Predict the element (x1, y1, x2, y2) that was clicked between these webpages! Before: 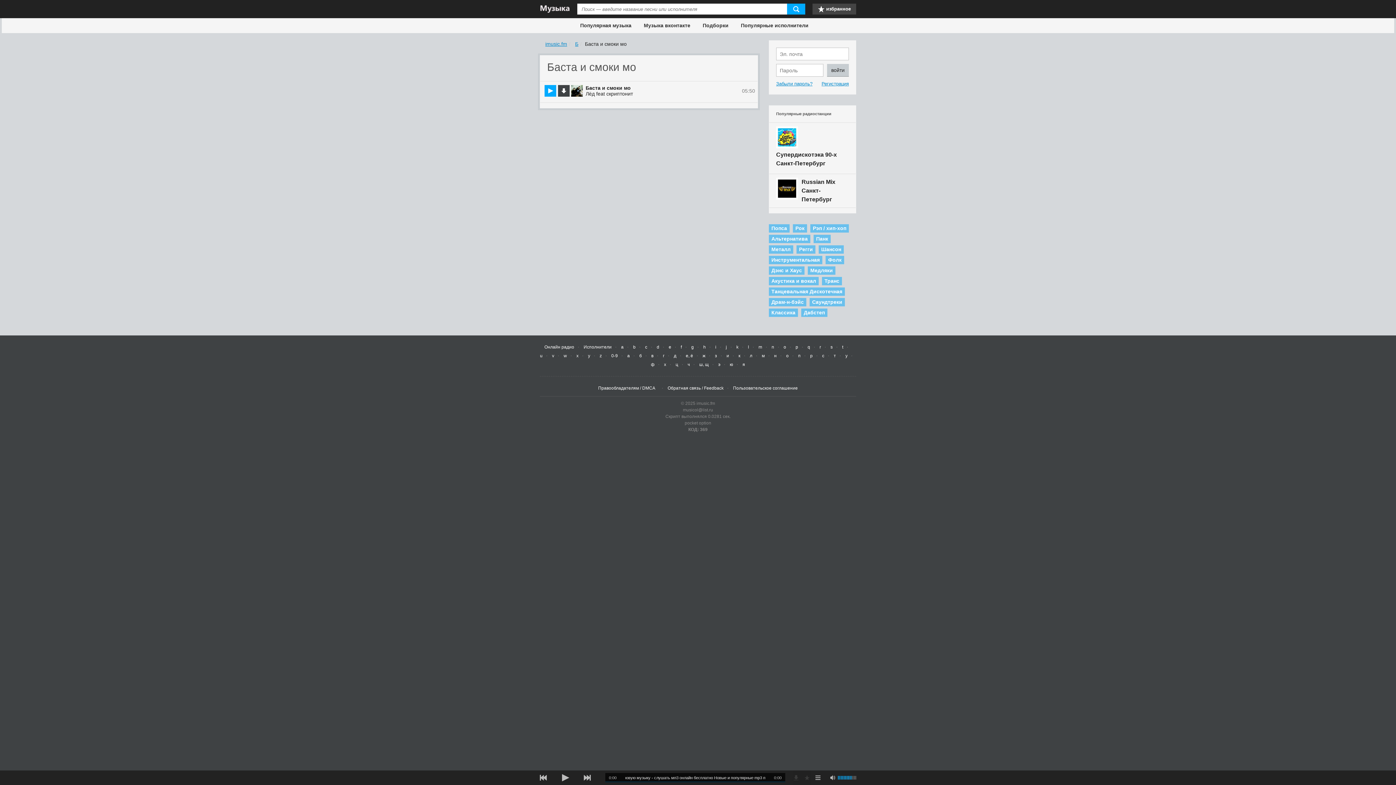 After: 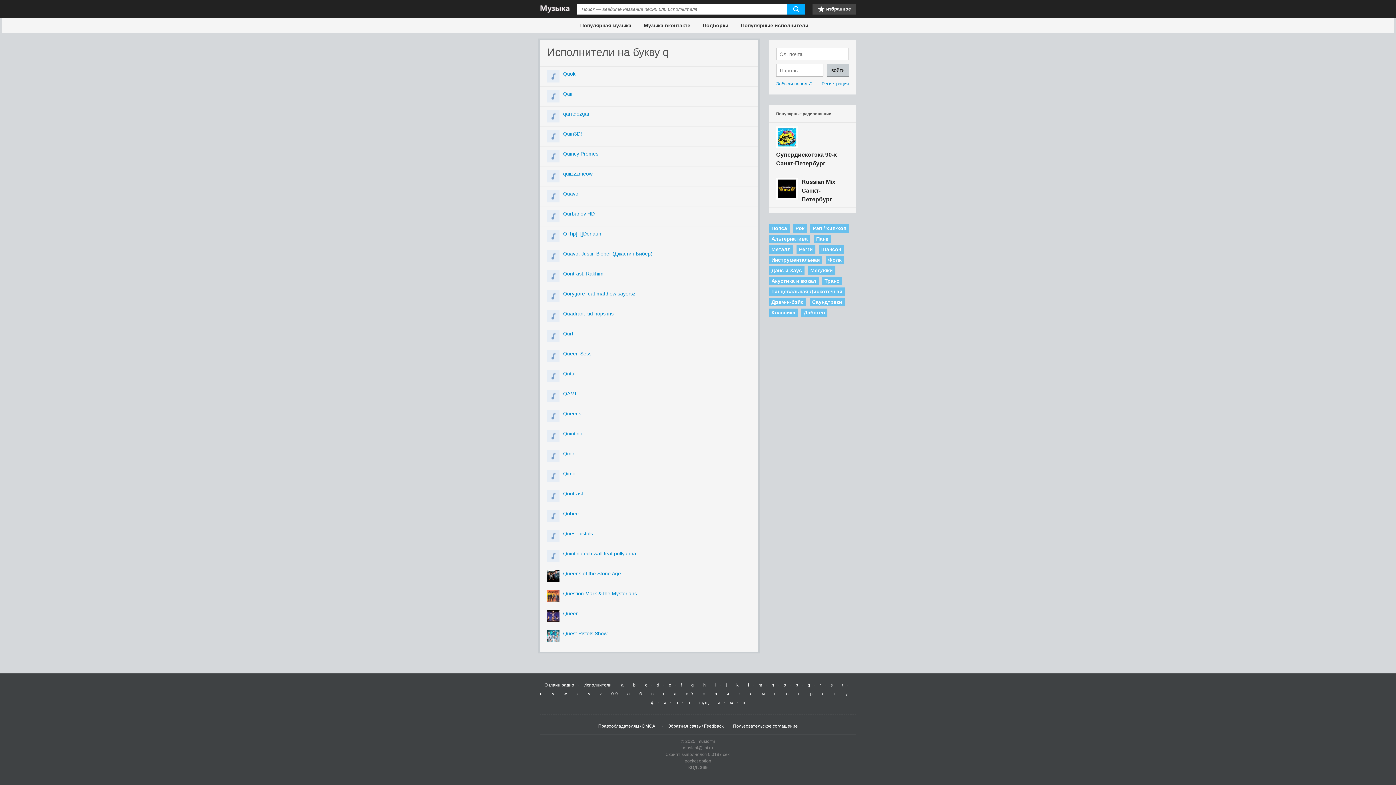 Action: label: q bbox: (807, 344, 810, 349)